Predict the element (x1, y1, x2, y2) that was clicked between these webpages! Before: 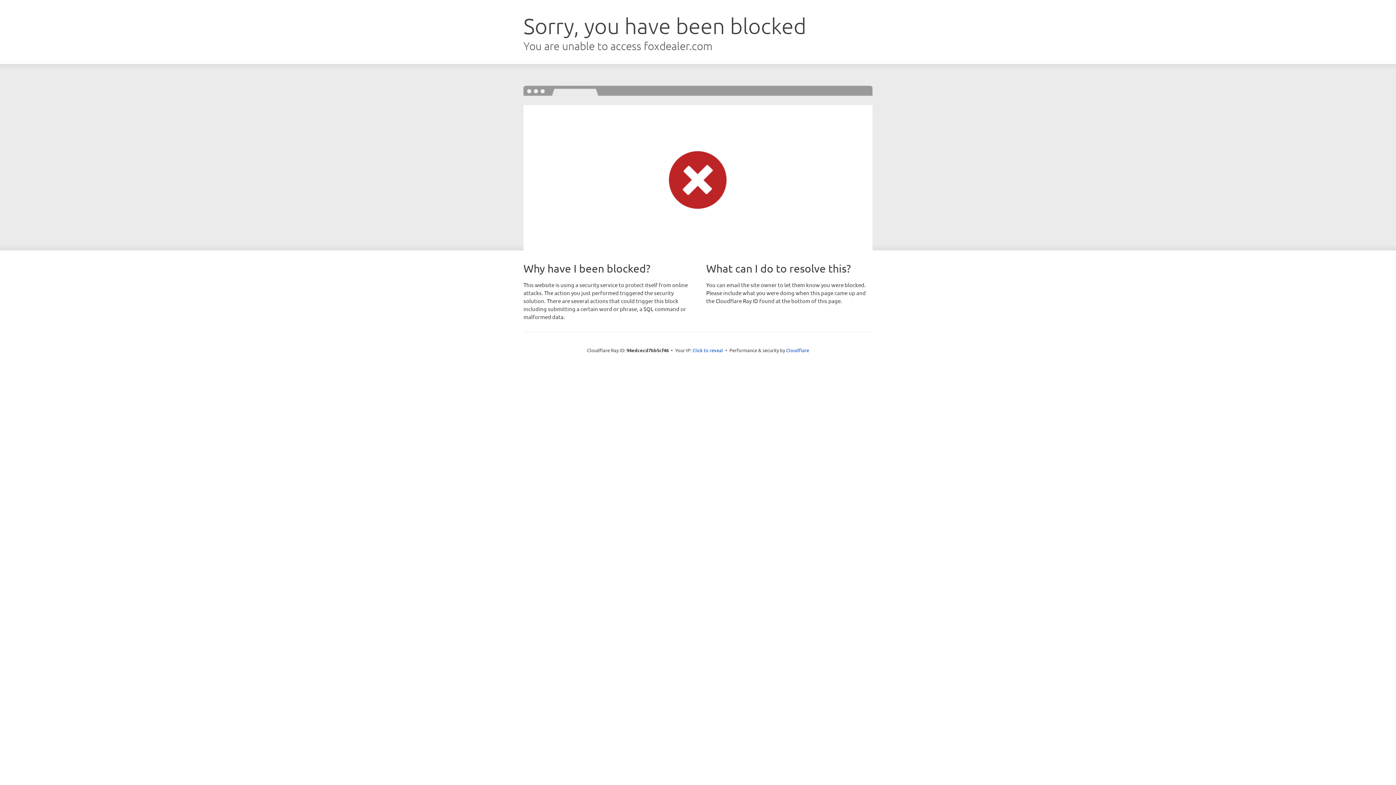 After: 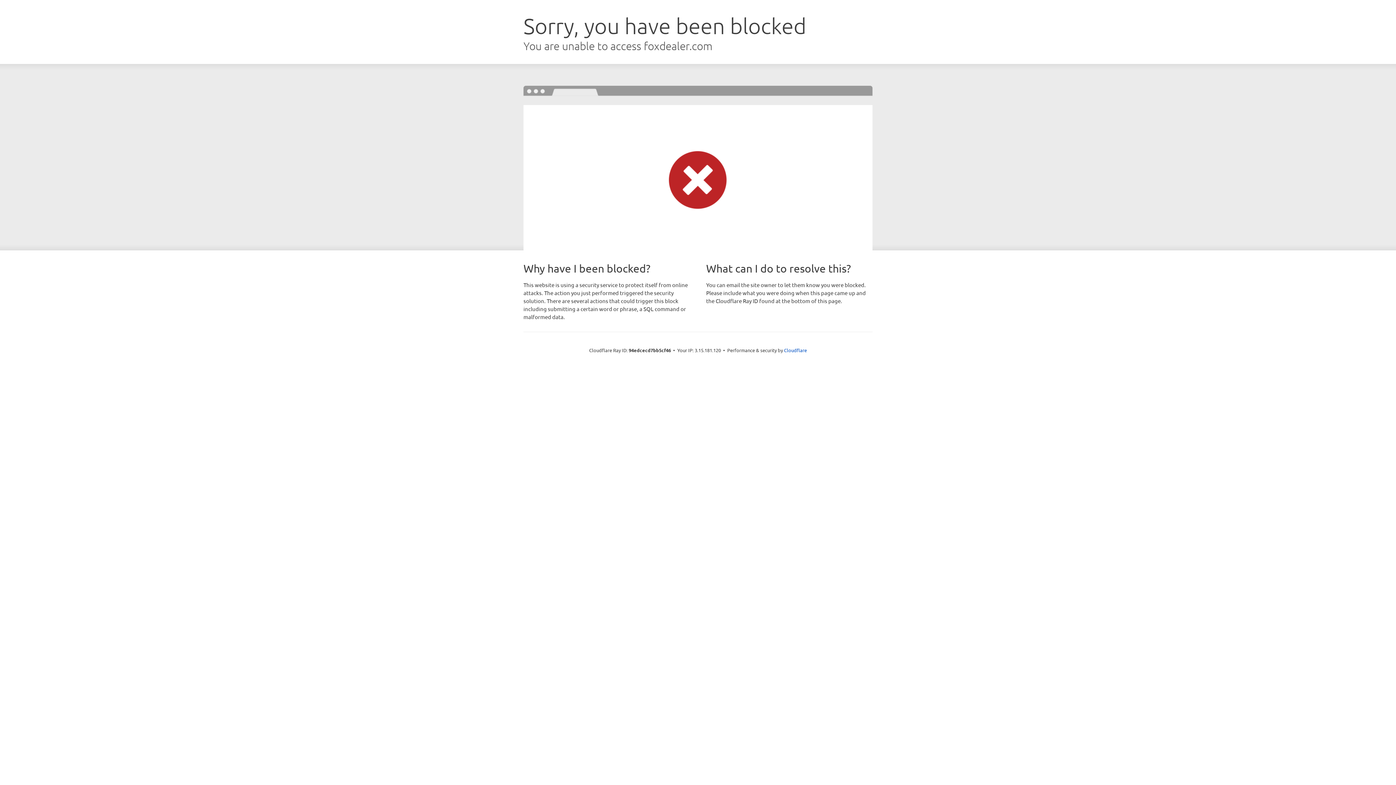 Action: label: Click to reveal bbox: (692, 346, 723, 353)